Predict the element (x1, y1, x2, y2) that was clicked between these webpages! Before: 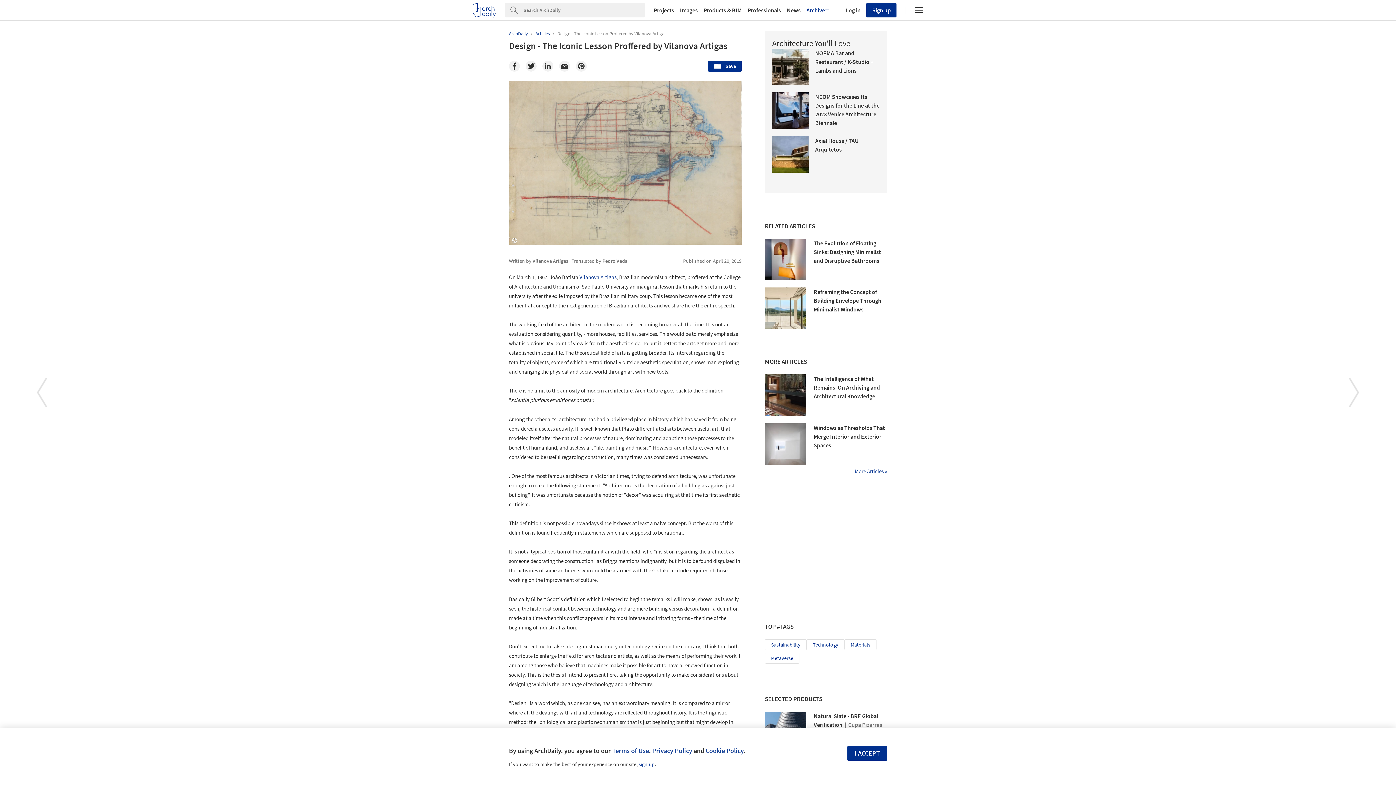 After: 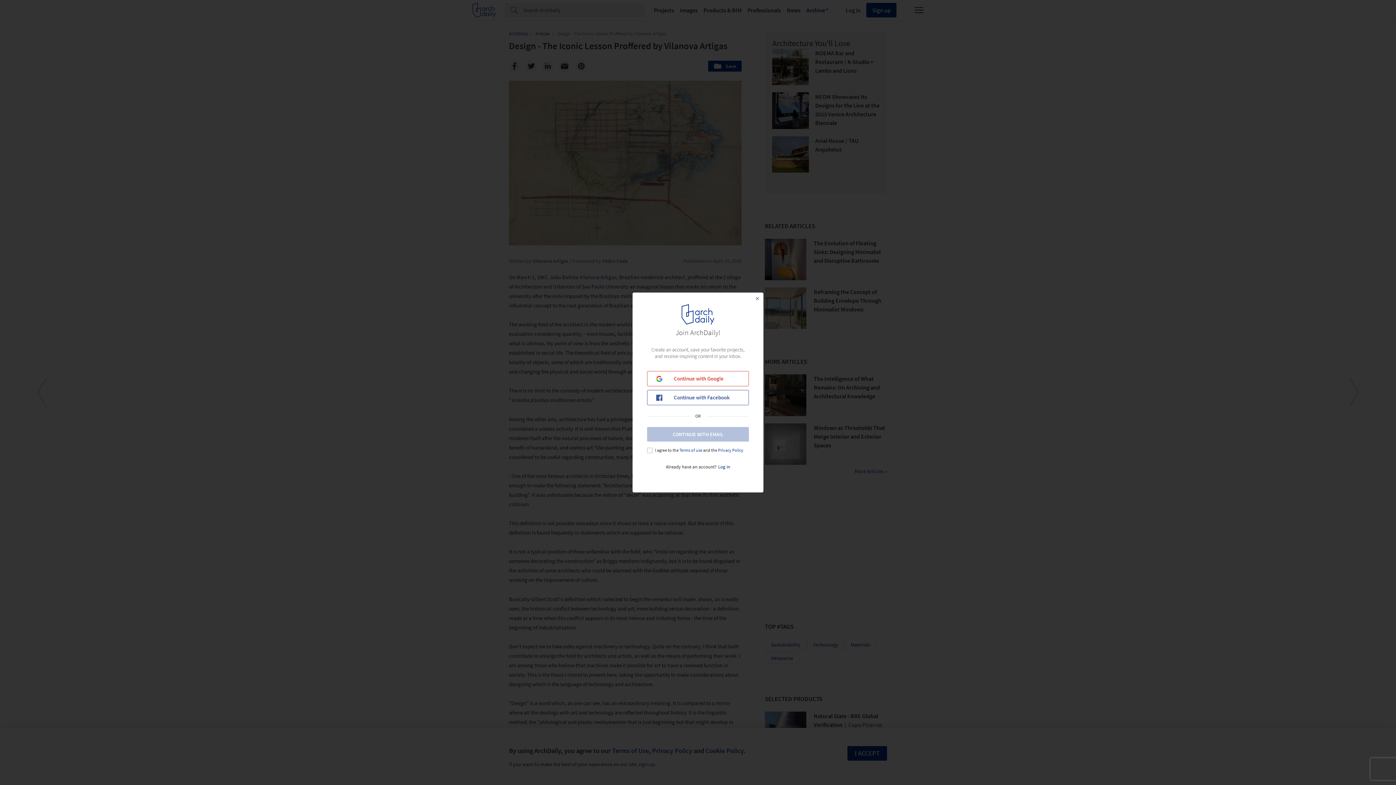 Action: bbox: (866, 2, 896, 17) label: Sign up